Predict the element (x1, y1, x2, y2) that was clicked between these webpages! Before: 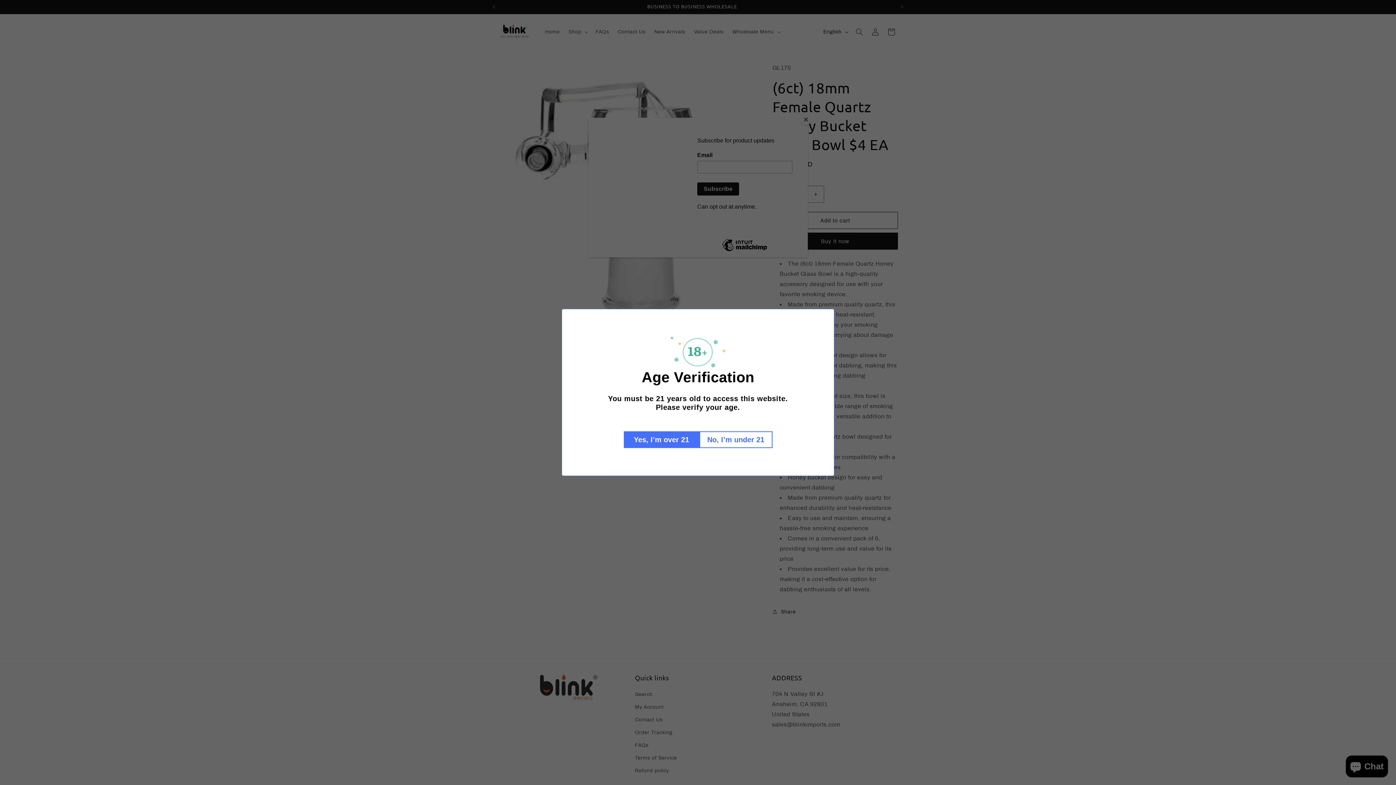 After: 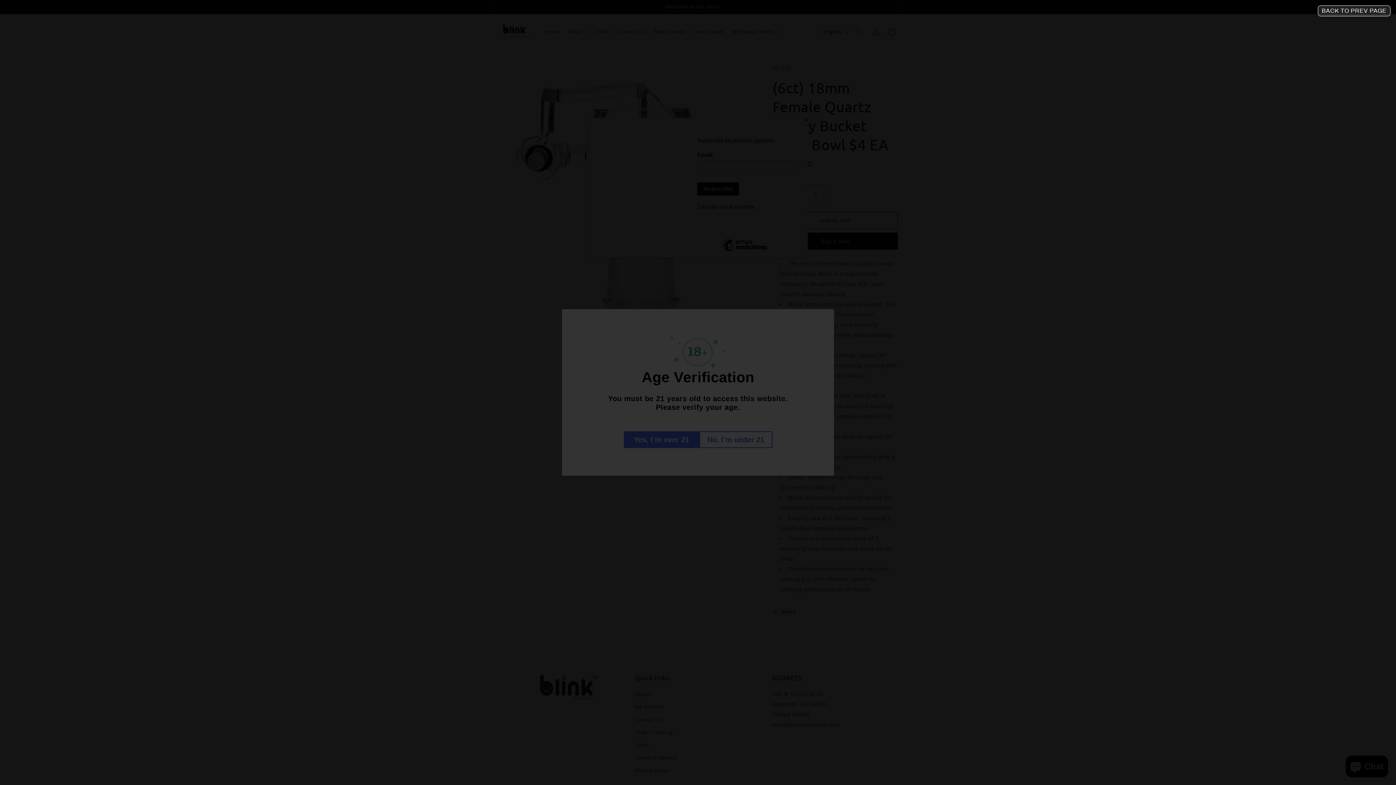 Action: bbox: (699, 431, 772, 448) label: No, I’m under 21